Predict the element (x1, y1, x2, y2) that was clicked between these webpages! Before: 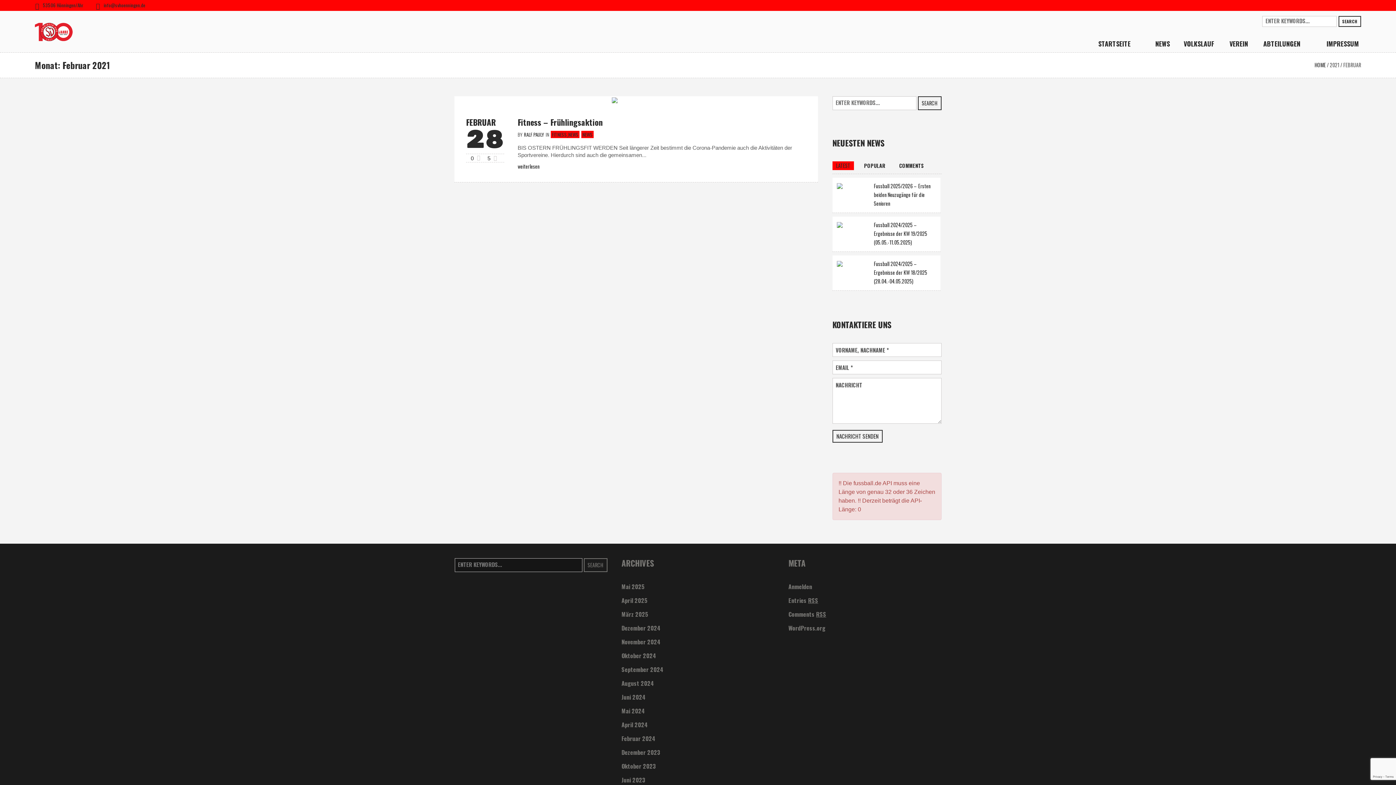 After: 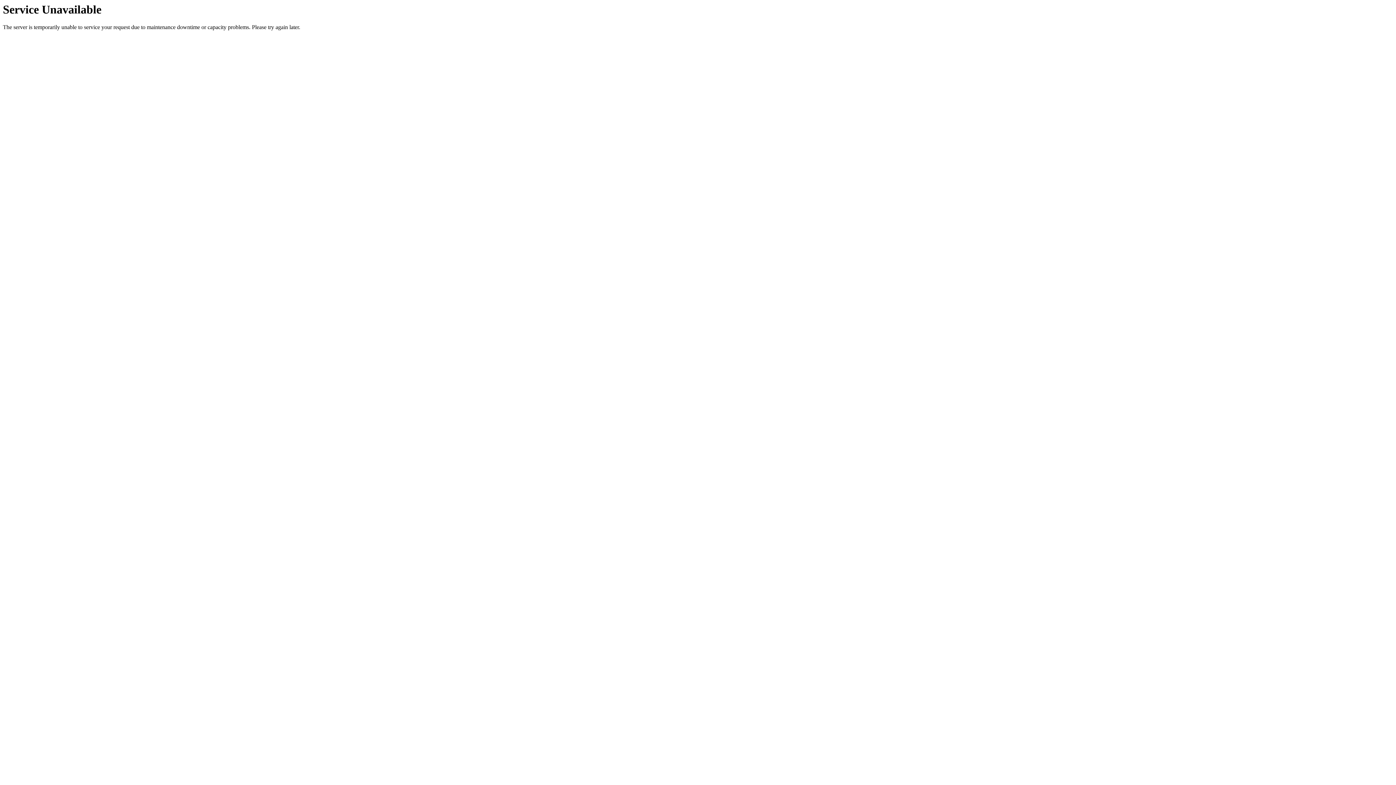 Action: label: April 2025 bbox: (621, 596, 647, 605)